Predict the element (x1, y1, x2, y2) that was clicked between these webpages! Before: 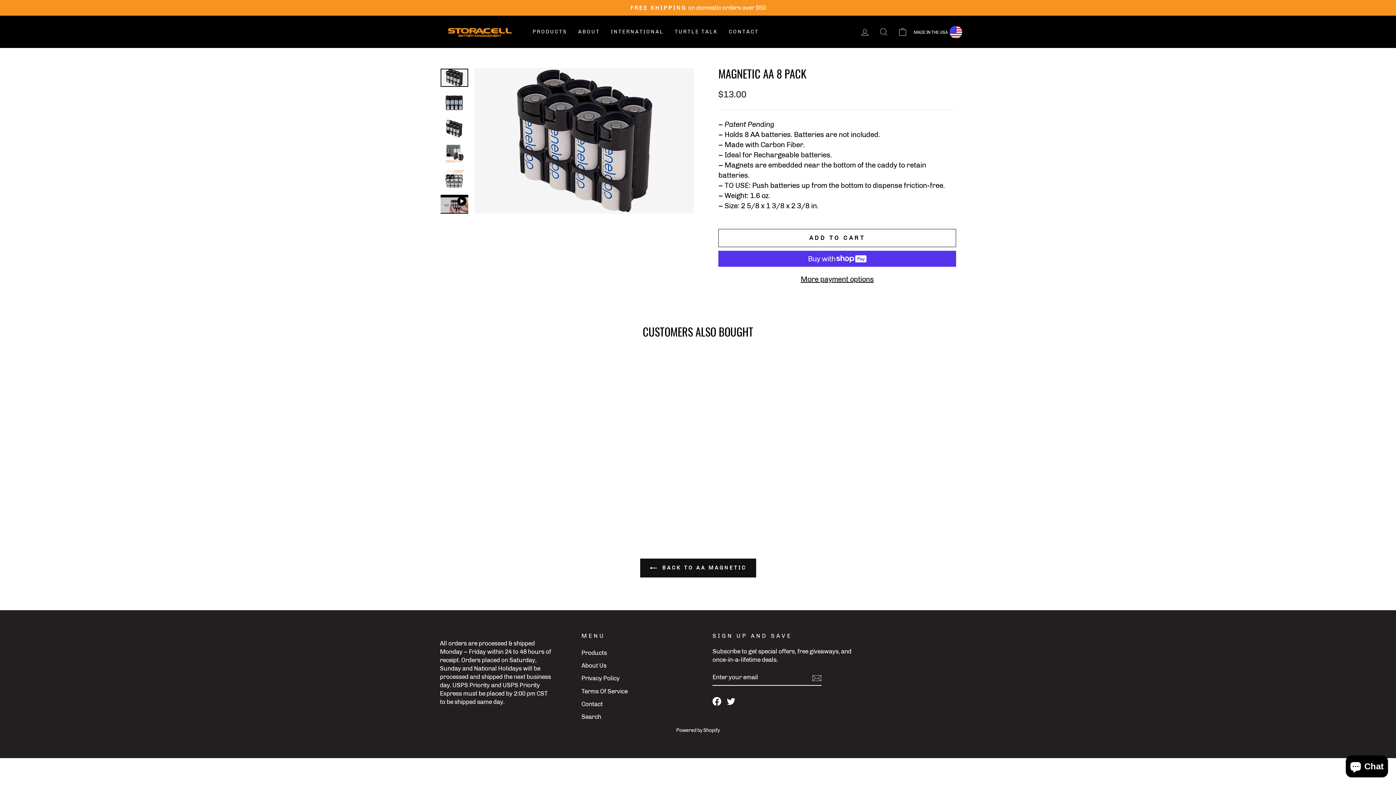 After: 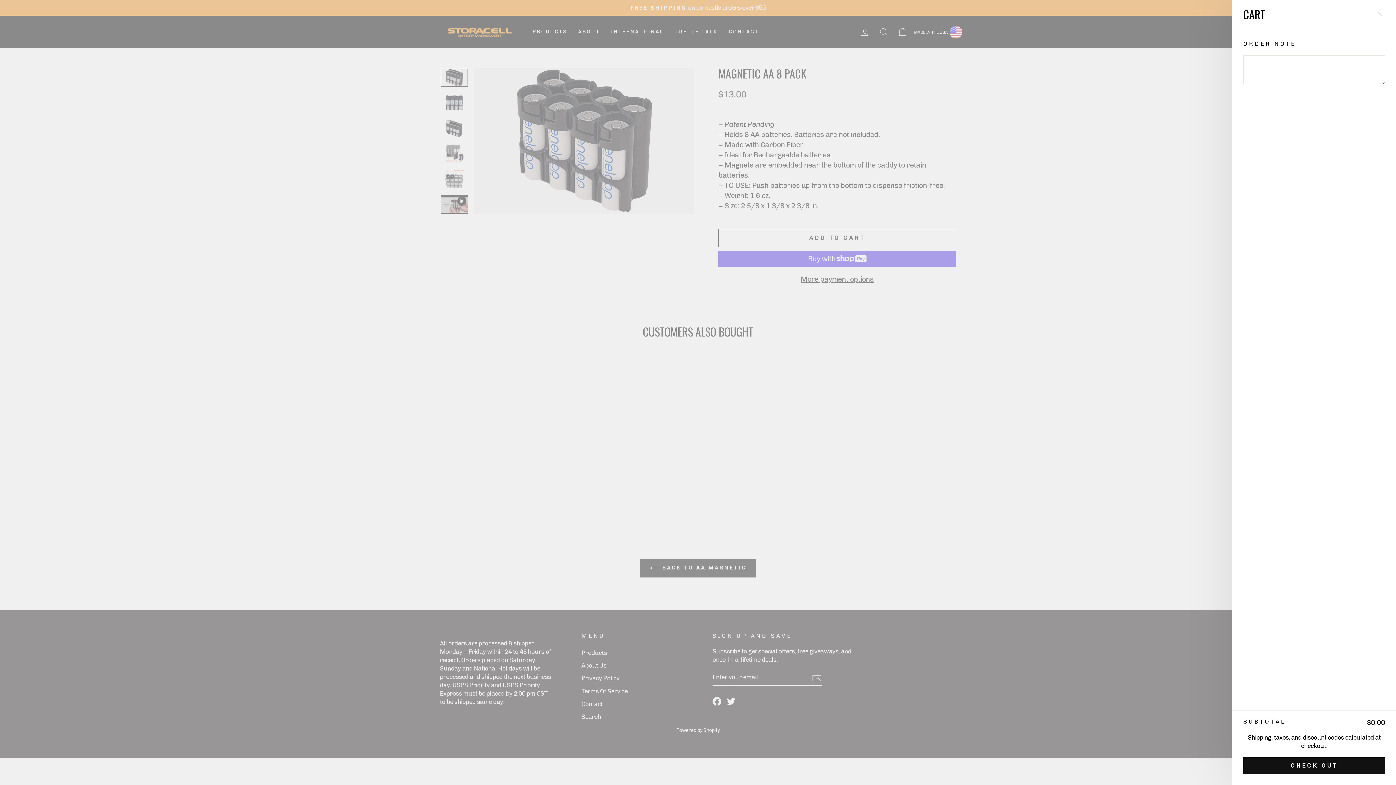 Action: bbox: (893, 24, 912, 39) label: CART